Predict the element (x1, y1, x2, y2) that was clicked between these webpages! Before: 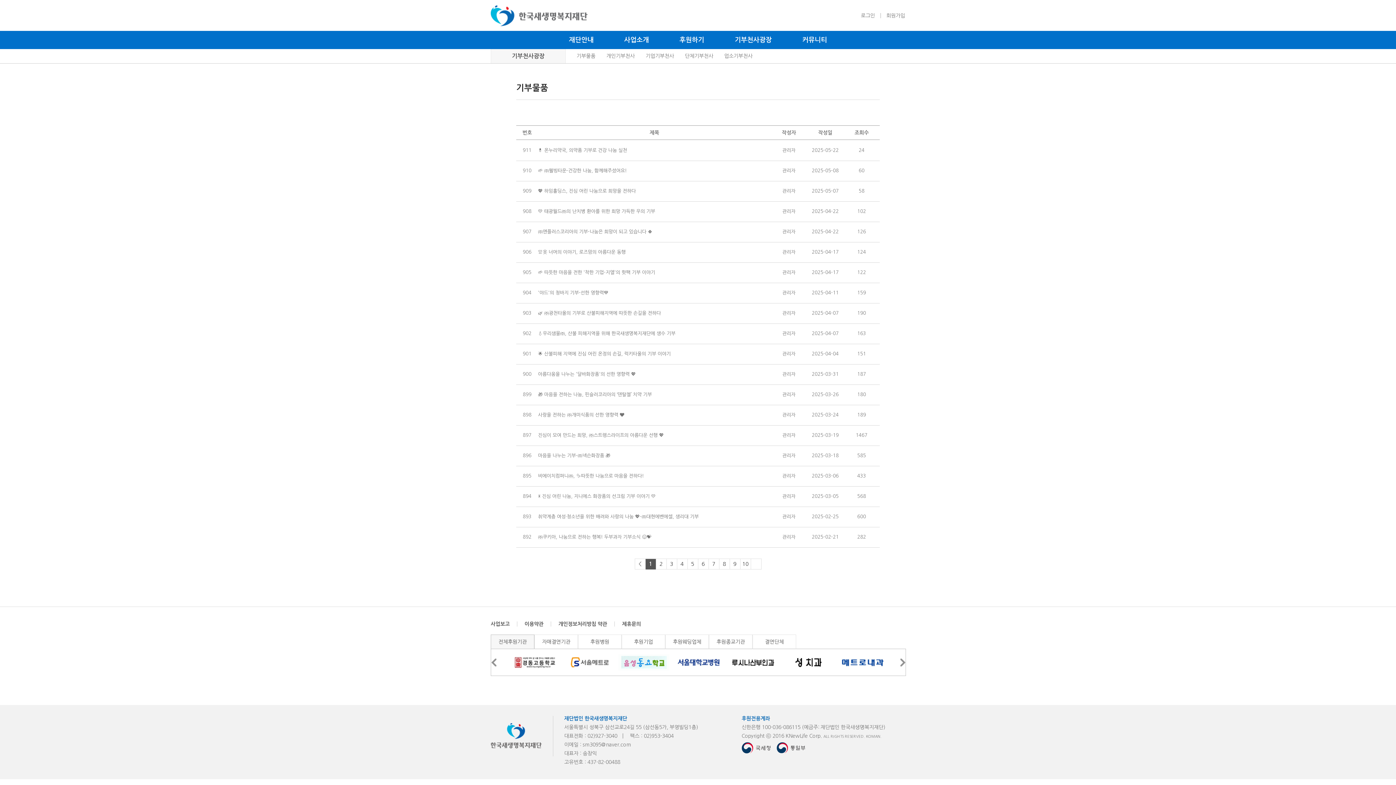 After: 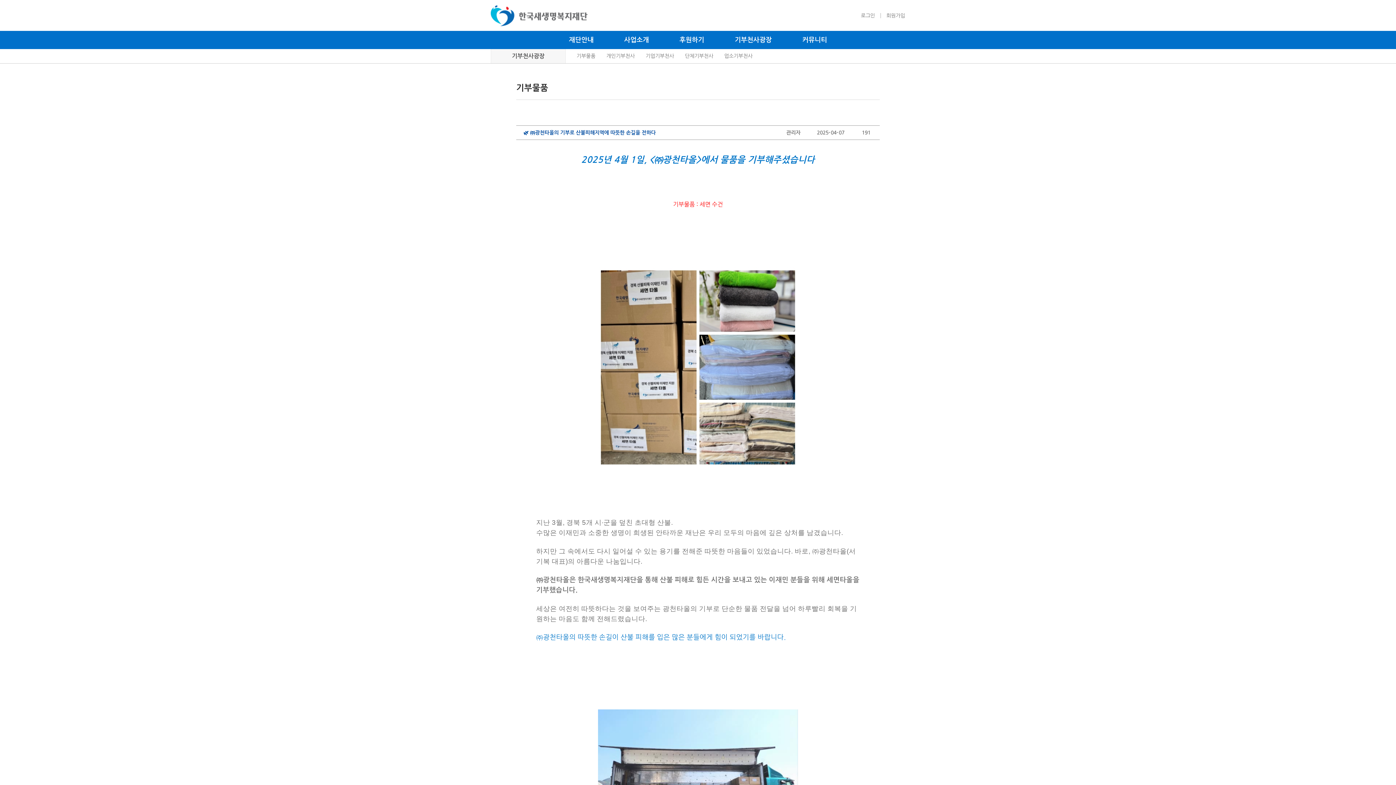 Action: bbox: (516, 311, 880, 316) label: 903
🌿 ㈜광천타올의 기부로 산불피해지역에 따뜻한 손길을 전하다
관리자
2025-04-07
190